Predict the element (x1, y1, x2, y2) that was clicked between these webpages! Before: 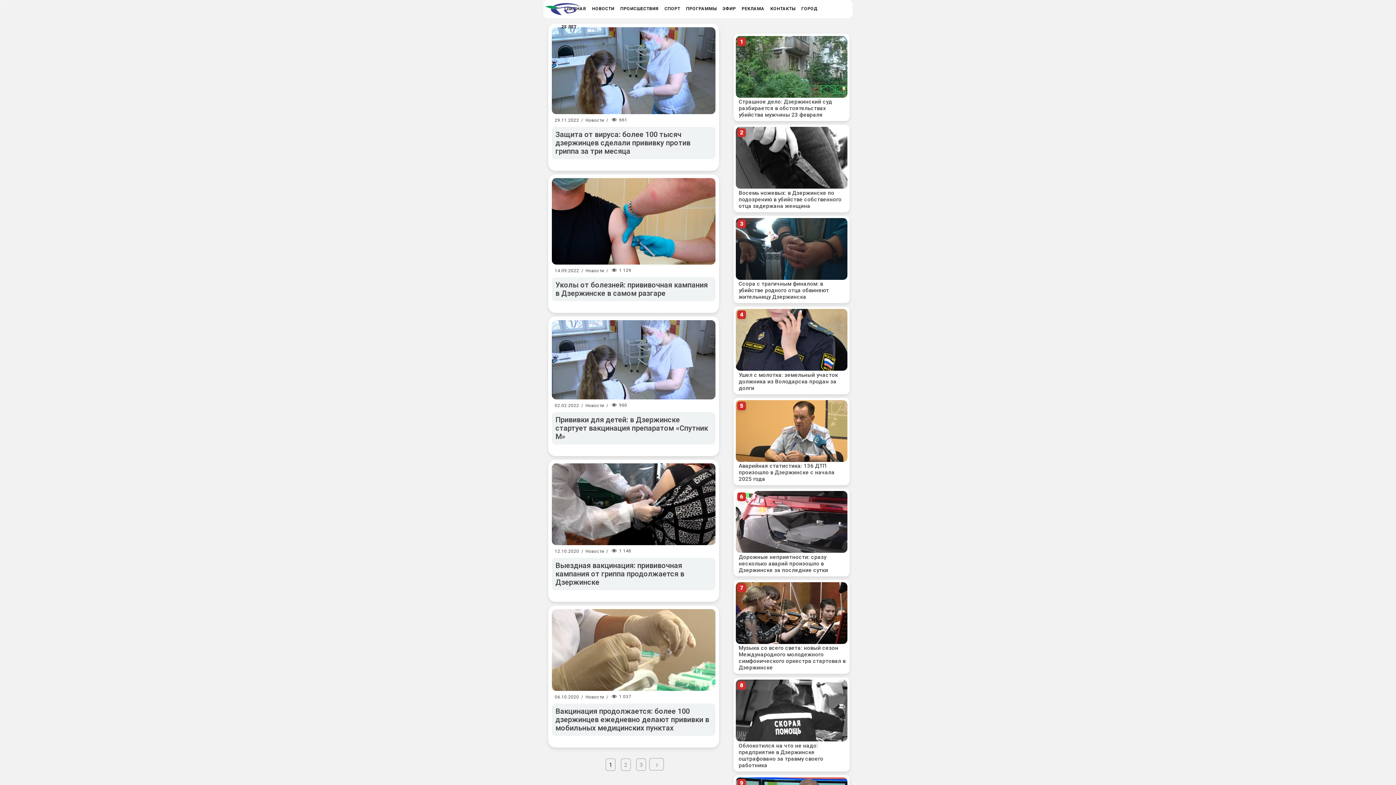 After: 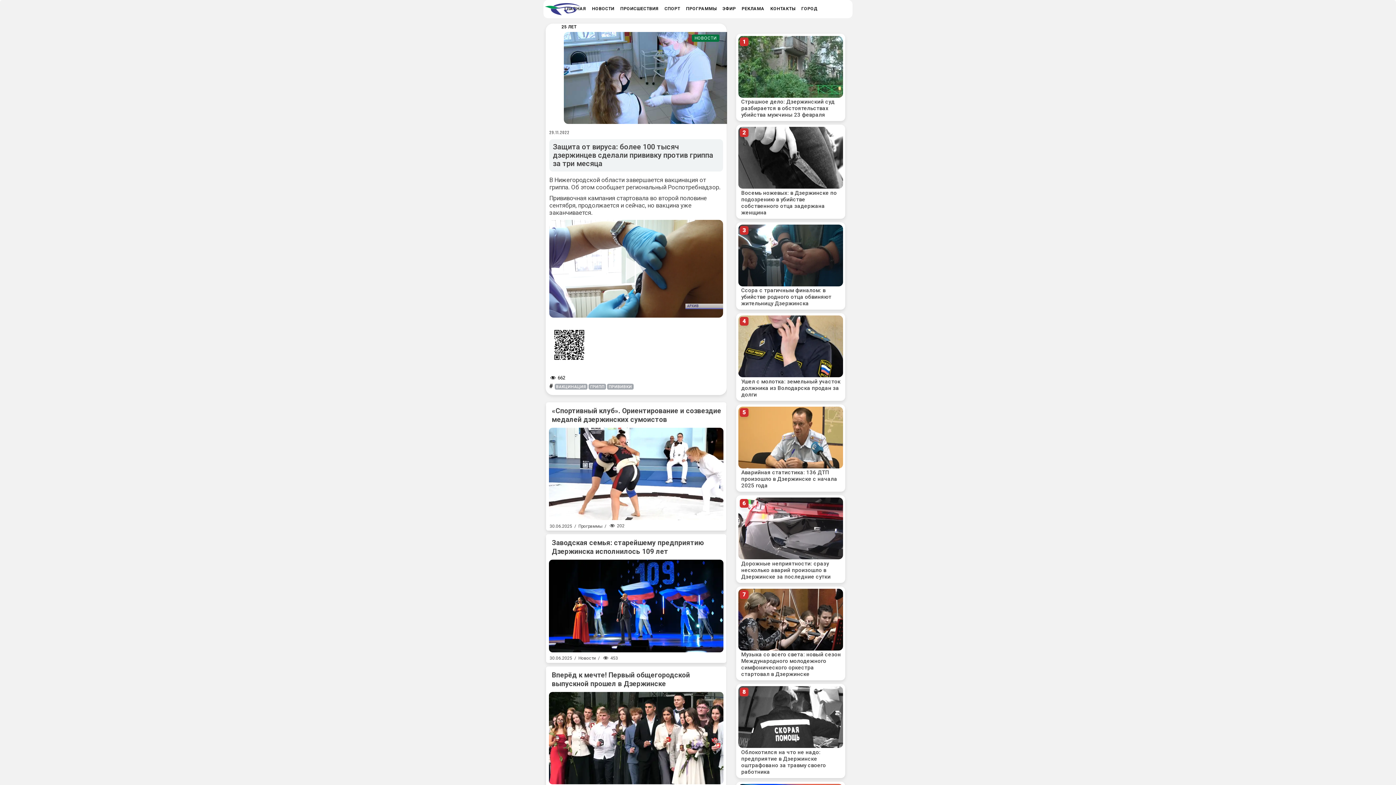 Action: label: Защита от вируса: более 100 тысяч дзержинцев сделали прививку против гриппа за три месяца bbox: (555, 130, 690, 155)